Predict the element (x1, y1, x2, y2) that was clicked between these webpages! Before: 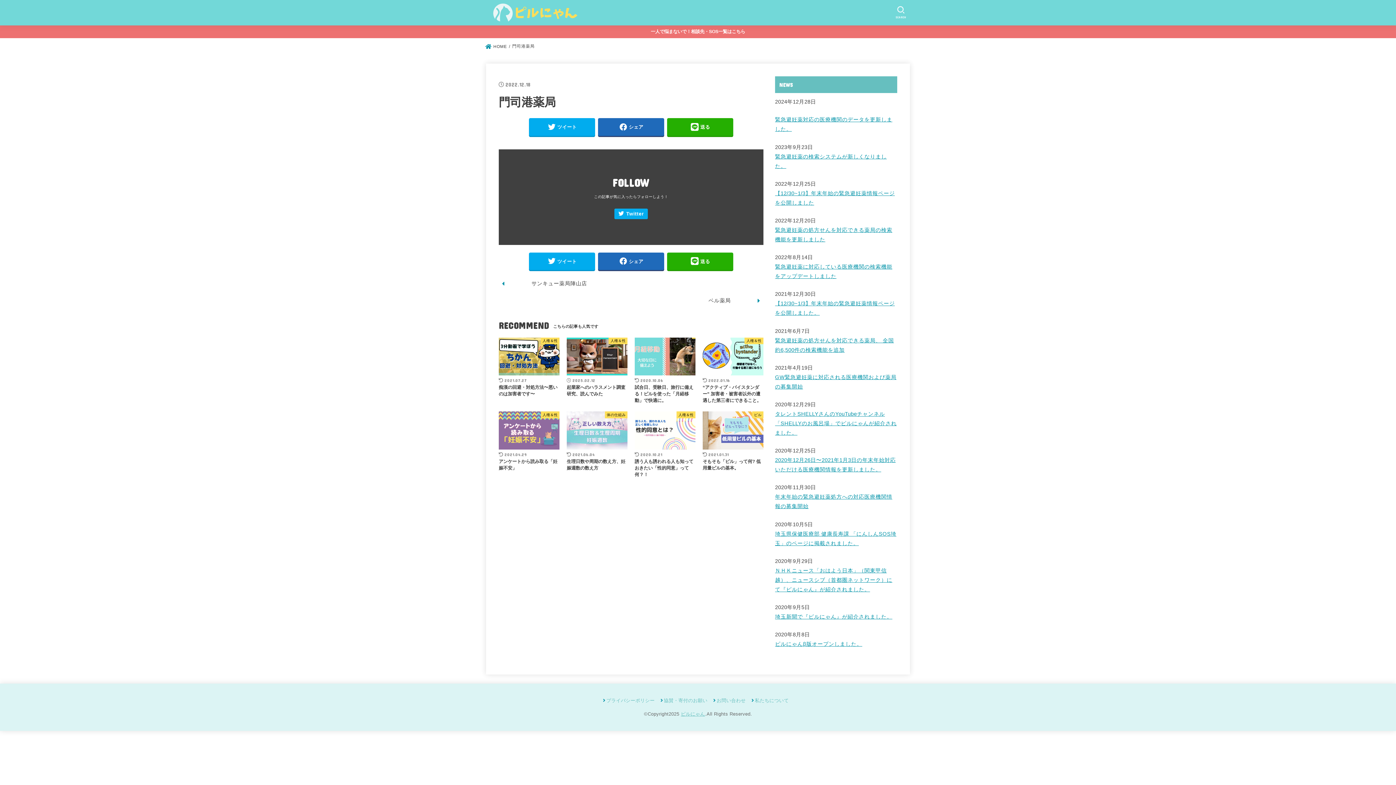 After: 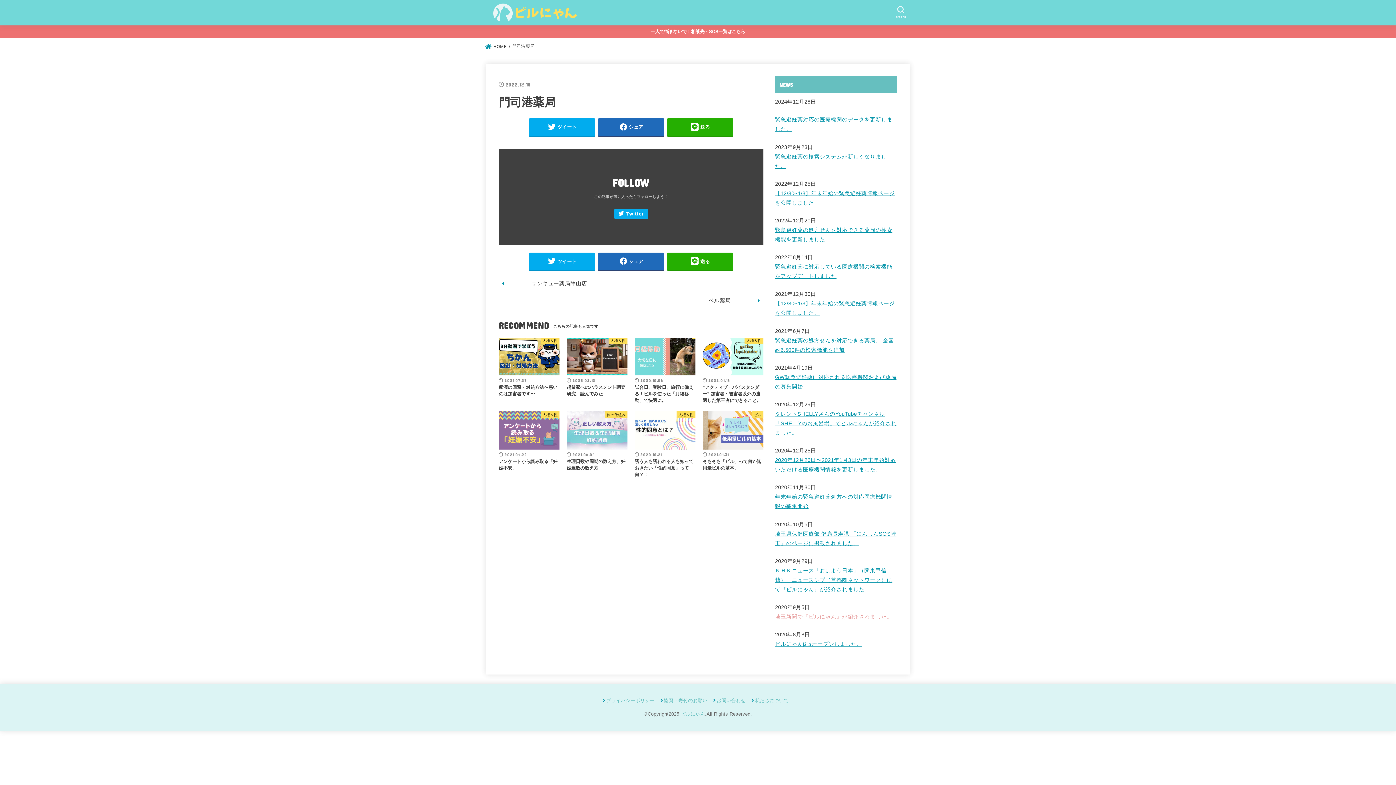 Action: label: 埼玉新聞で『ピルにゃん』が紹介されました。 bbox: (775, 614, 892, 619)